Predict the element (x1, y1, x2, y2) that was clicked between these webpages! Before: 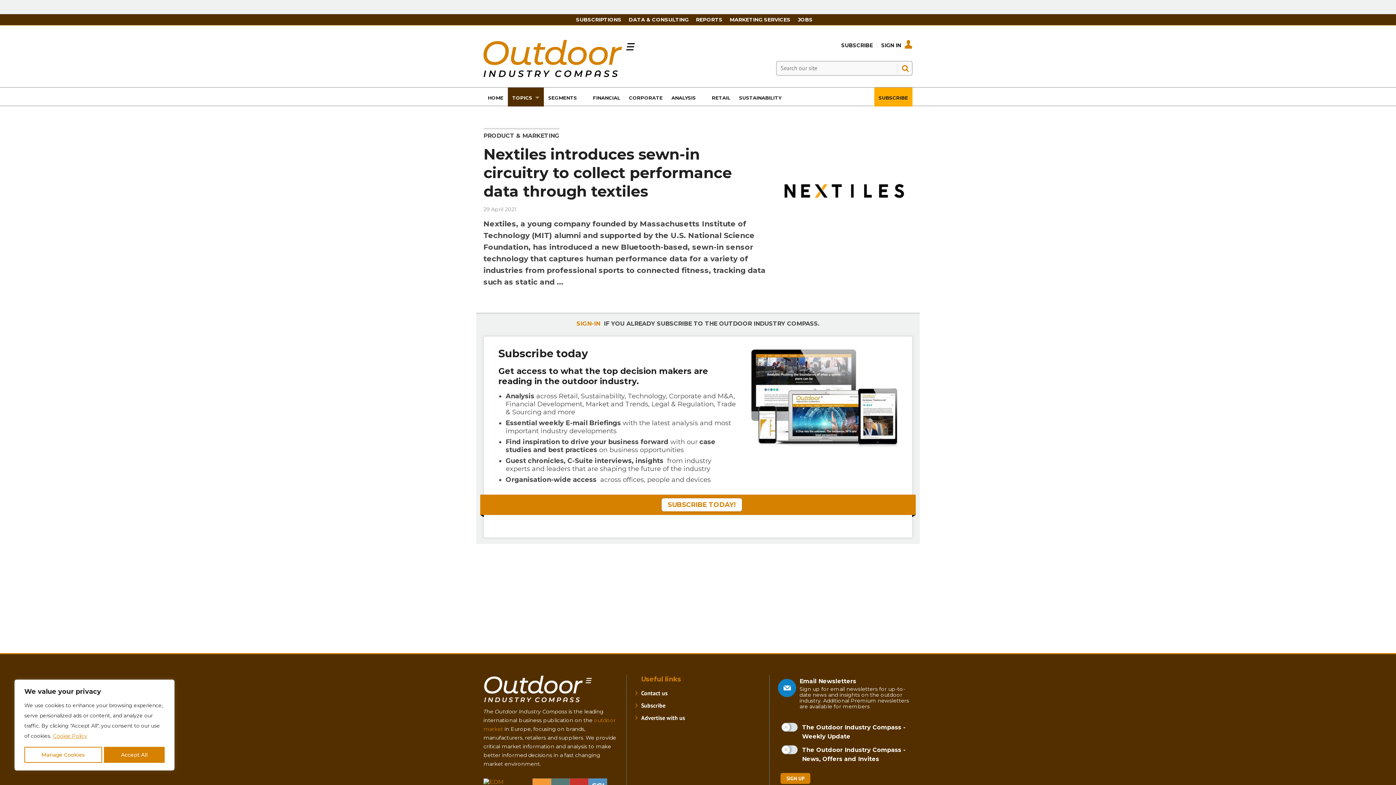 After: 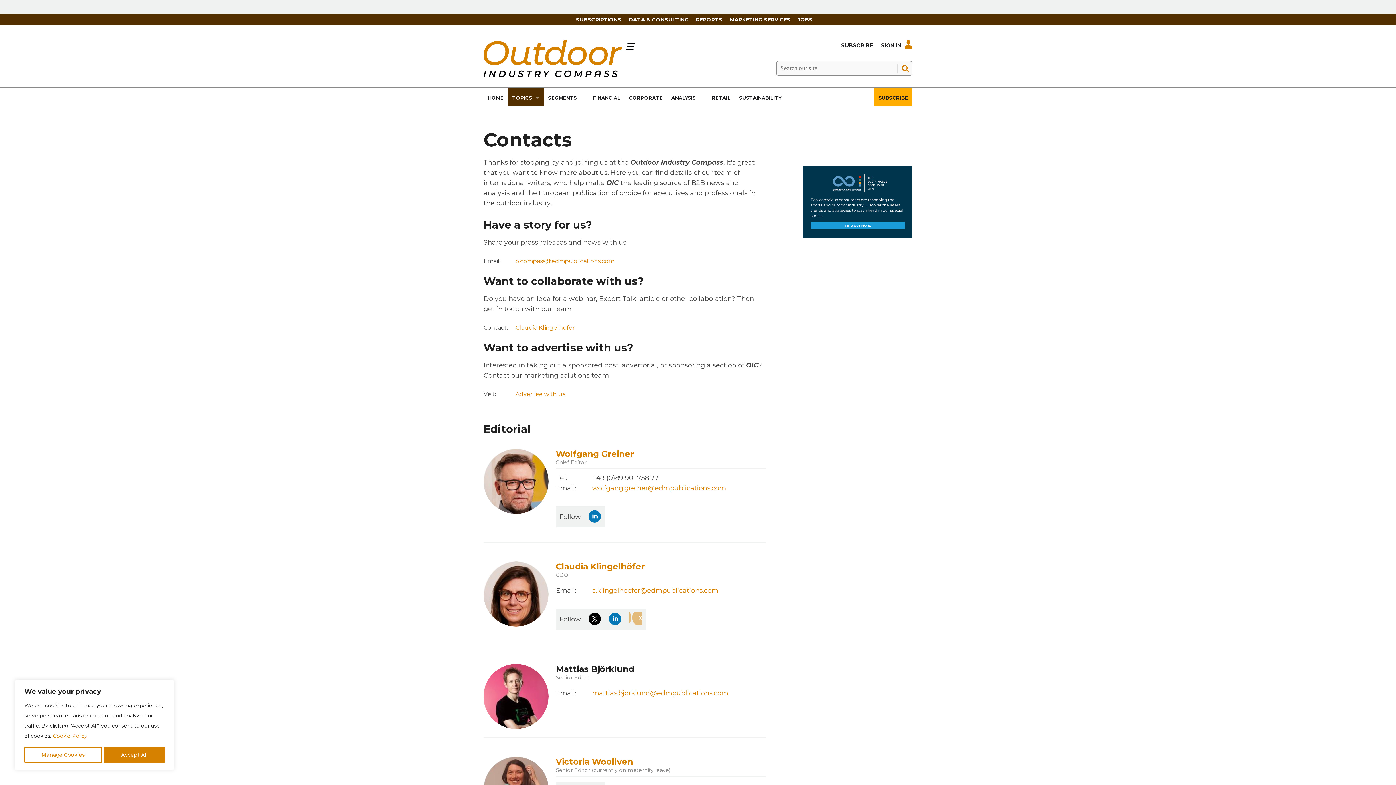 Action: bbox: (641, 689, 667, 697) label: Contact us